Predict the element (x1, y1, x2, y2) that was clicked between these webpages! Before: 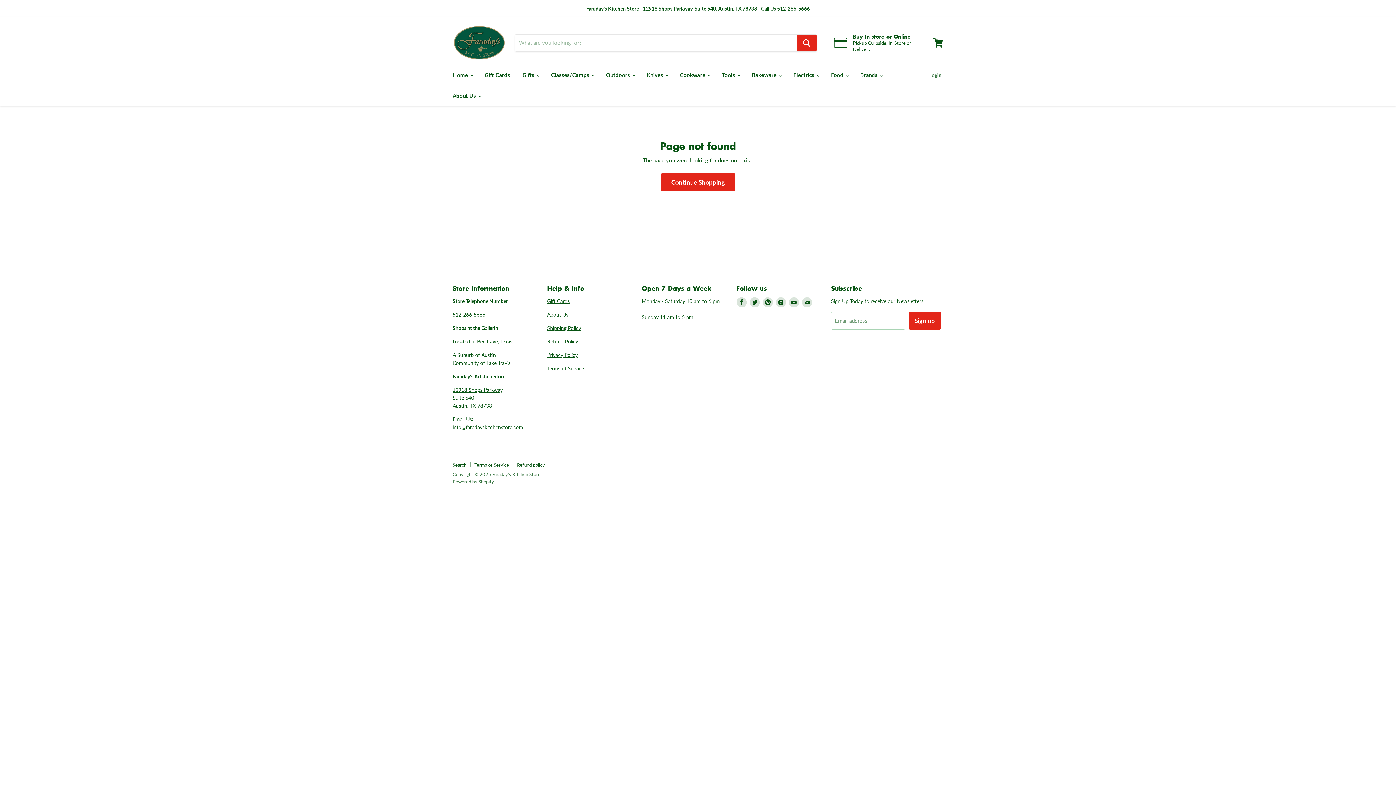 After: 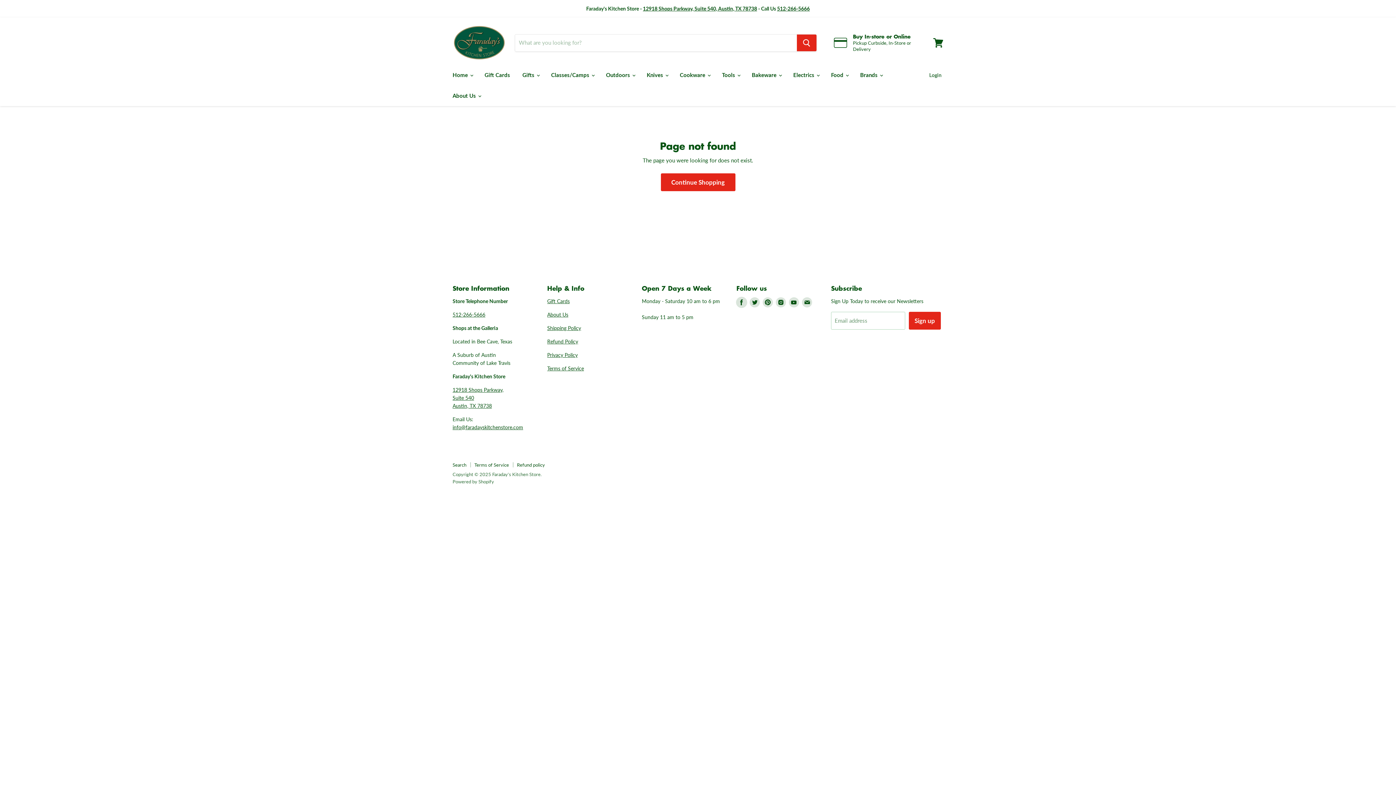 Action: label: Find us on Facebook bbox: (736, 297, 746, 307)